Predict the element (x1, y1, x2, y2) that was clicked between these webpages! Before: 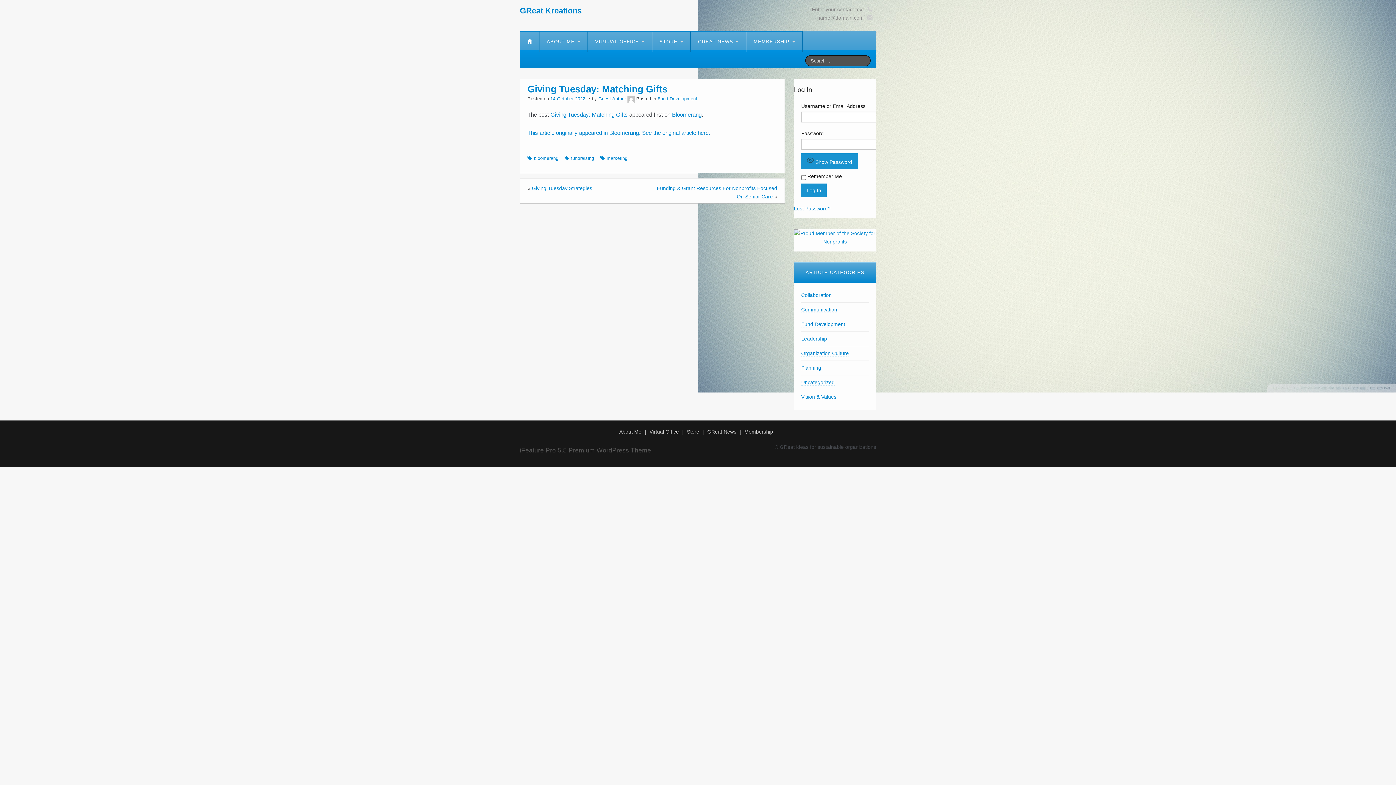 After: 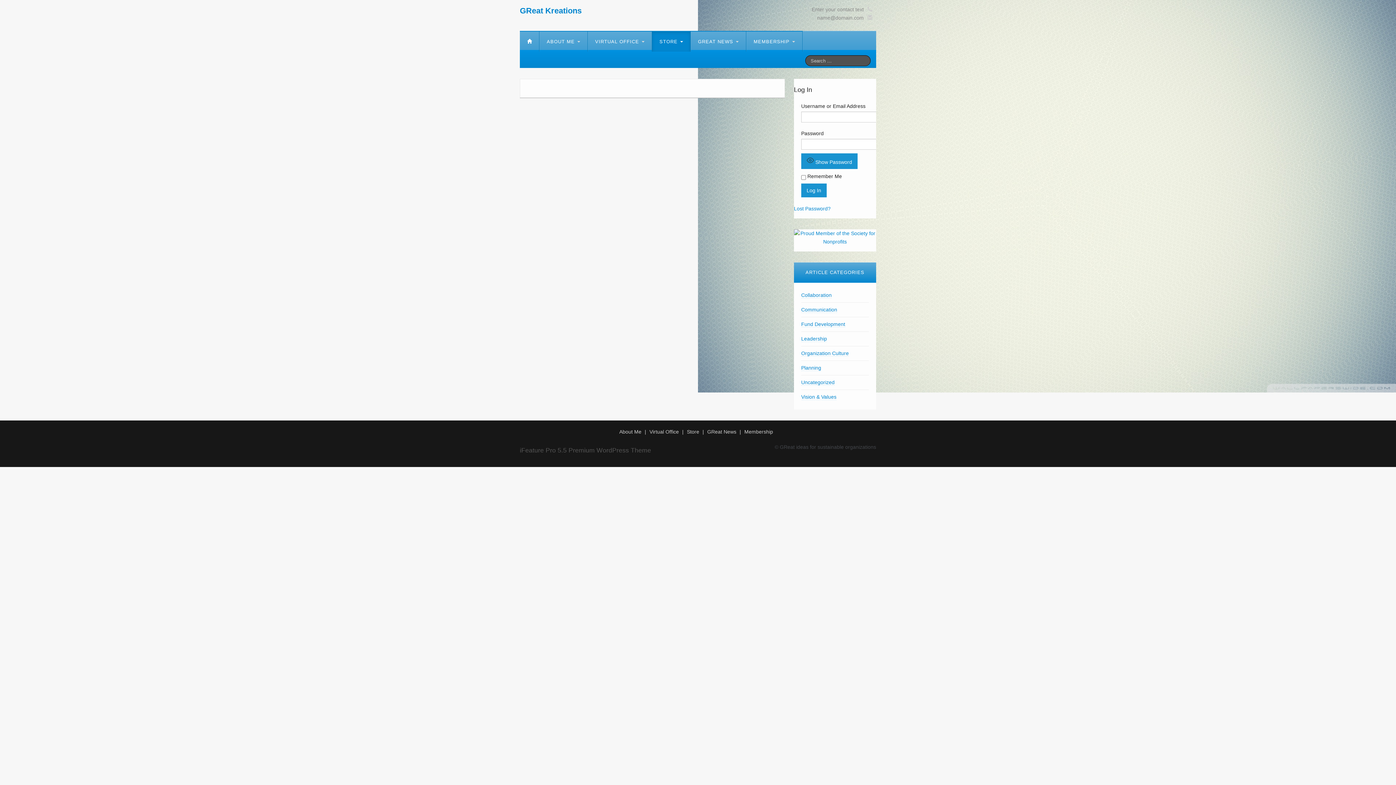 Action: bbox: (687, 429, 705, 434) label: Store